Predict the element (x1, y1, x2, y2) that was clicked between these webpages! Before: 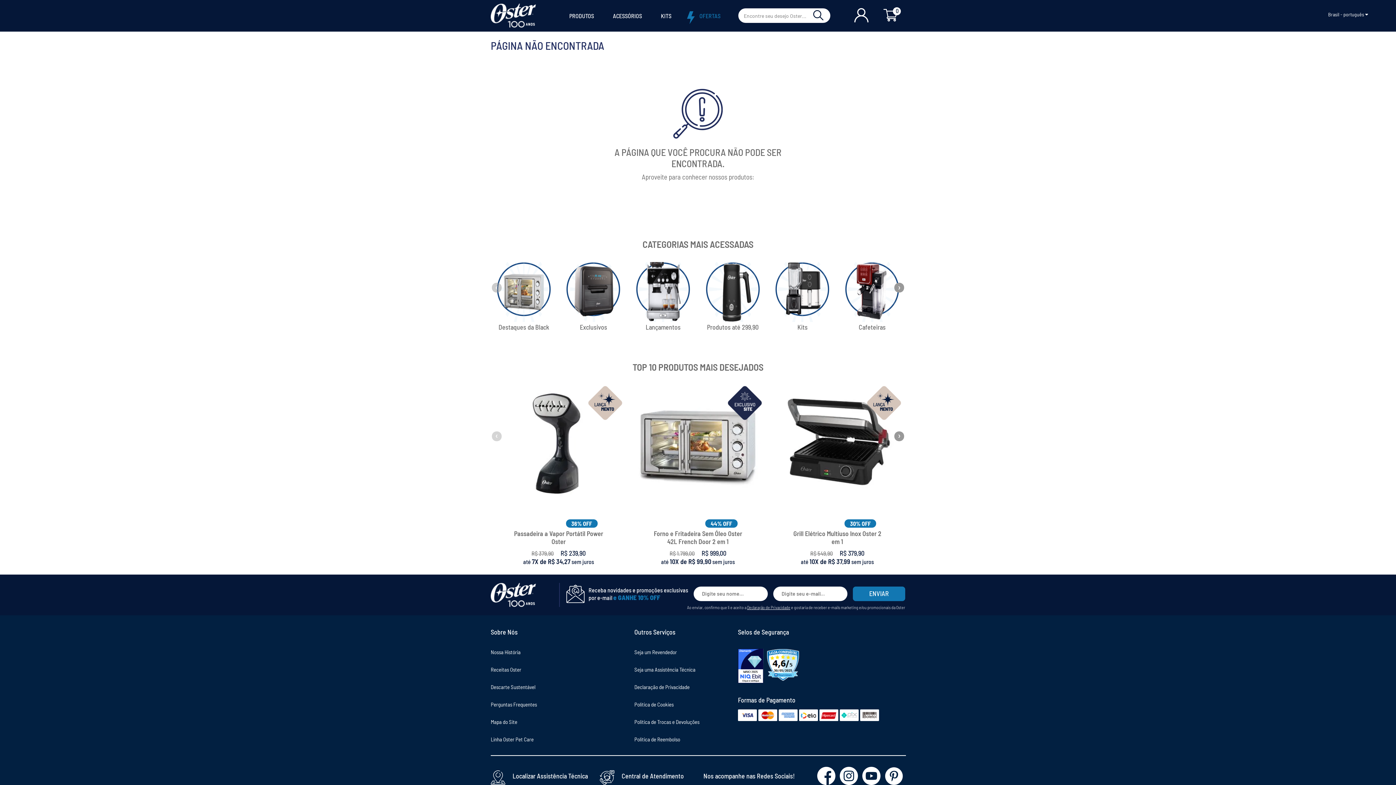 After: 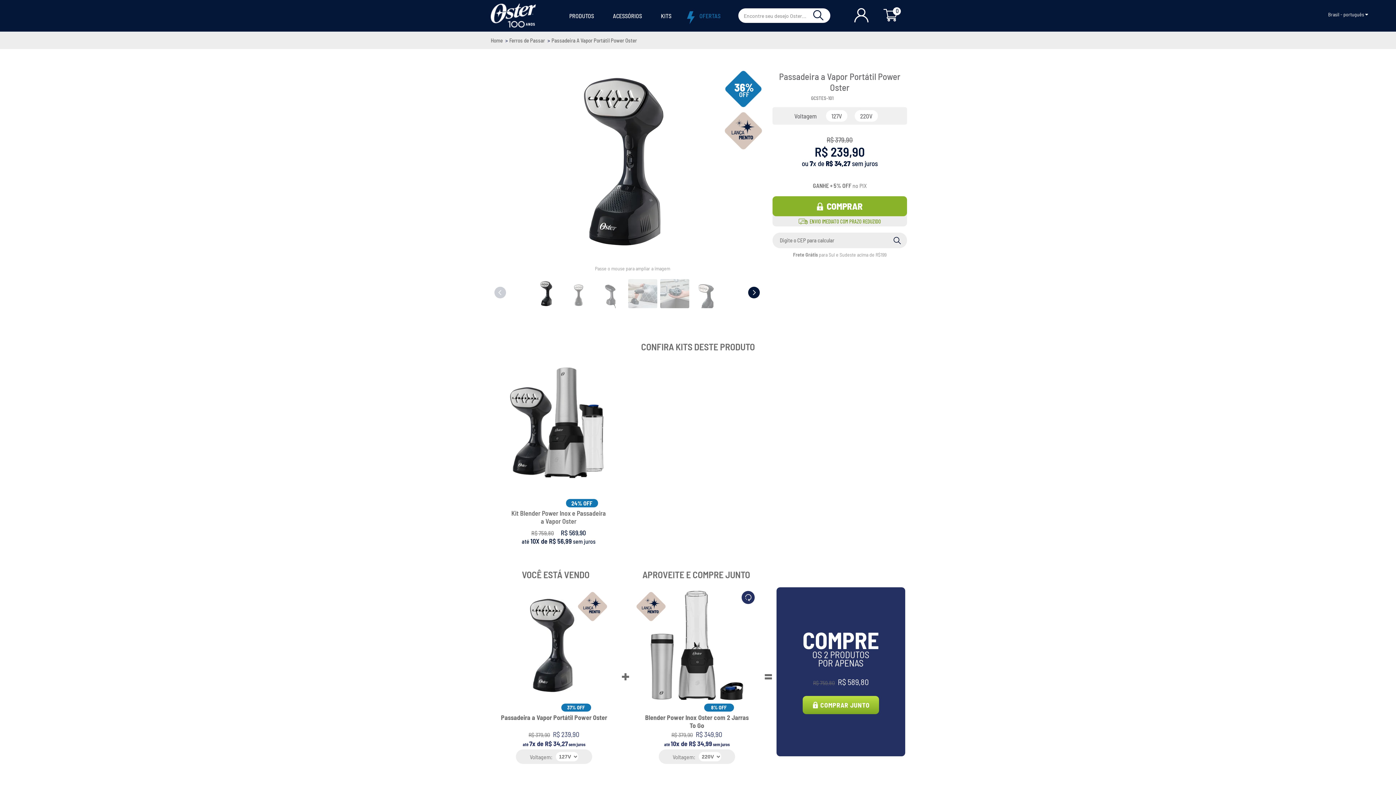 Action: label: Passadeira a Vapor Portátil Power Oster bbox: (511, 529, 606, 545)